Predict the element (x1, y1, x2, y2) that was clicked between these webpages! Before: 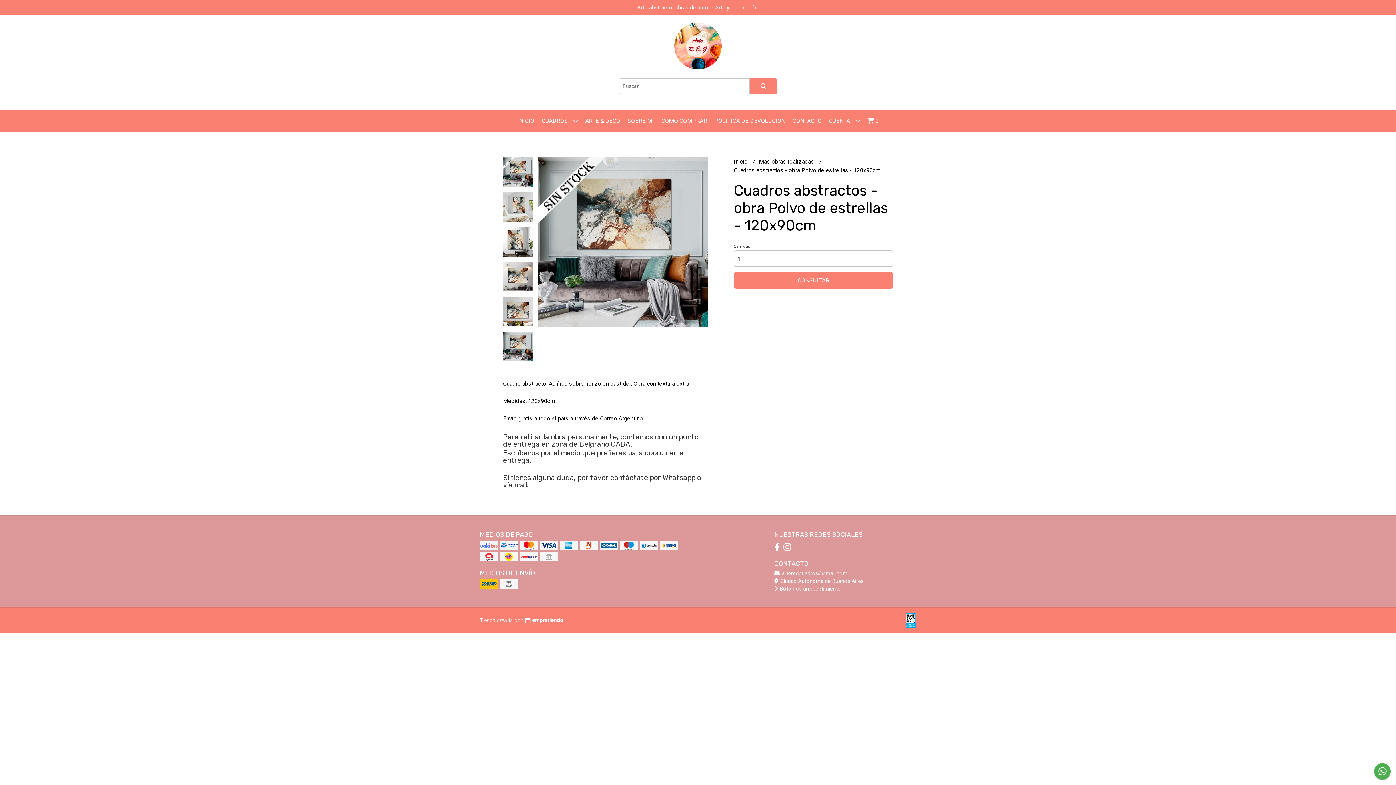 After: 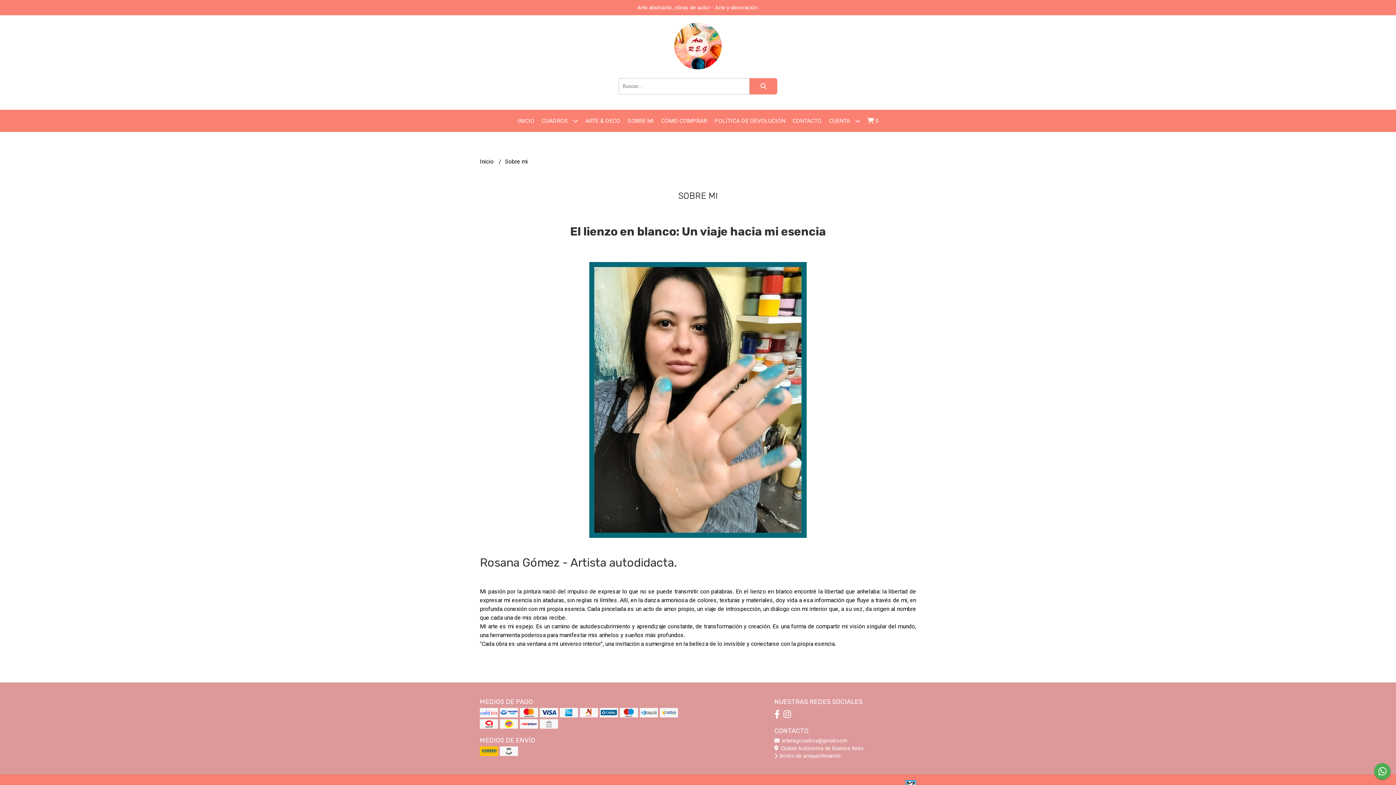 Action: label: SOBRE MI bbox: (624, 109, 657, 132)